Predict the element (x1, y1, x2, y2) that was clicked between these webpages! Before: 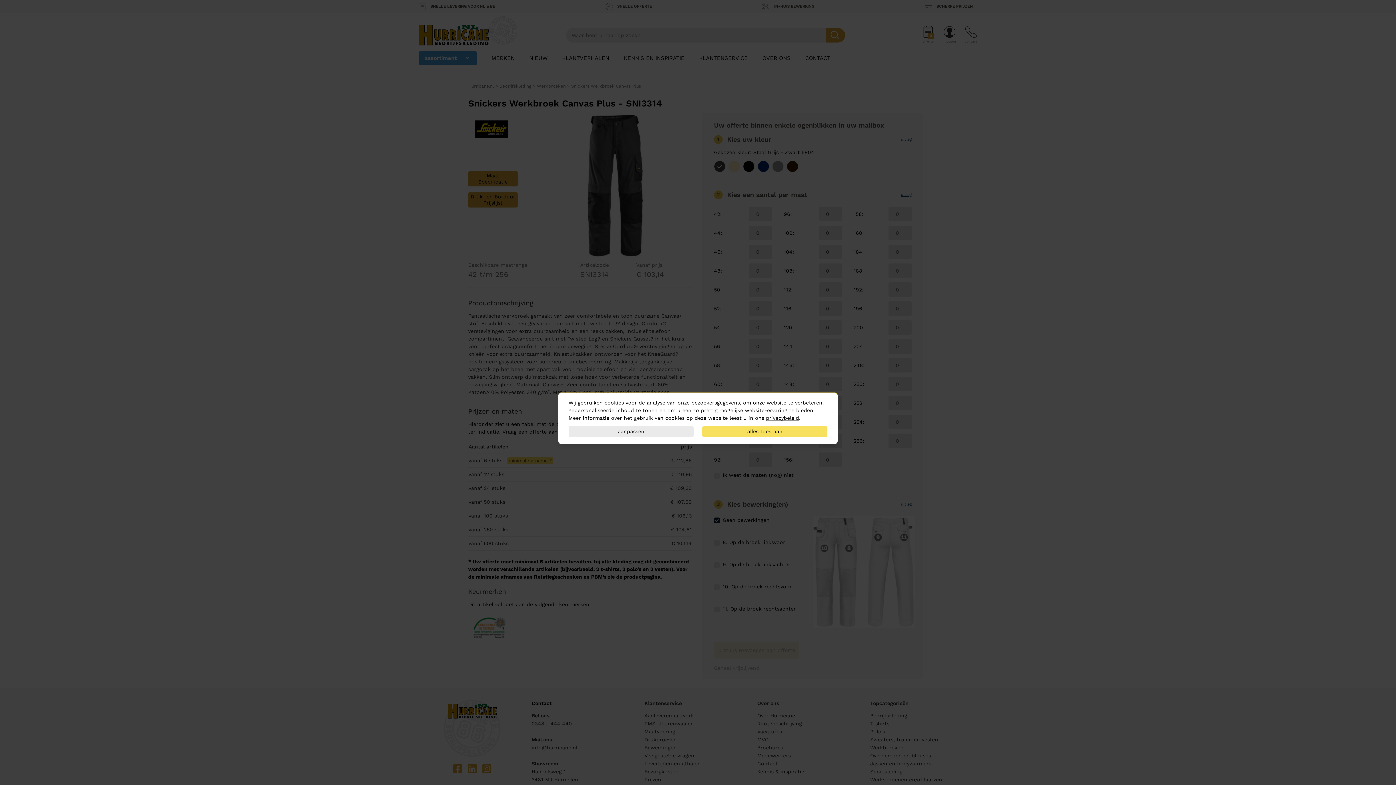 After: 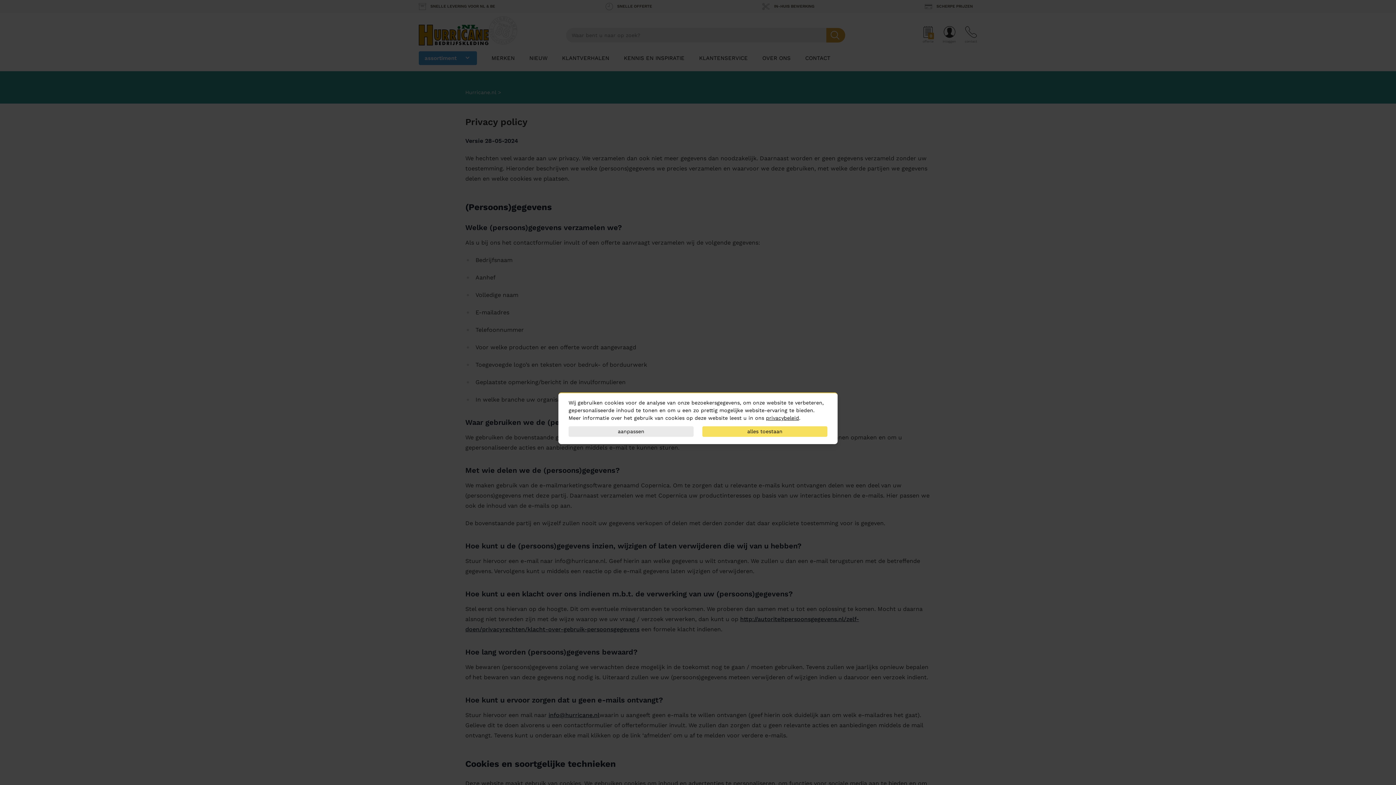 Action: label: privacybeleid bbox: (766, 415, 799, 421)